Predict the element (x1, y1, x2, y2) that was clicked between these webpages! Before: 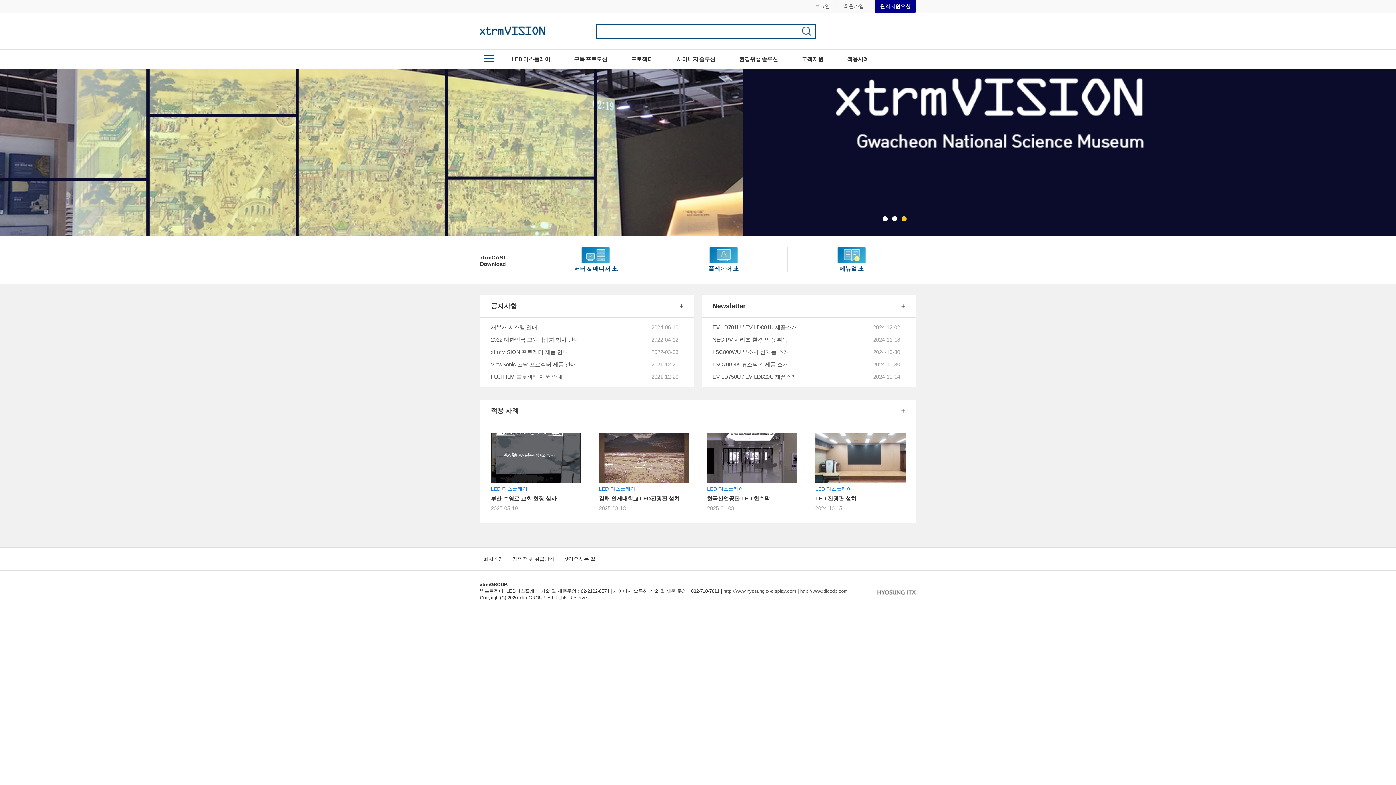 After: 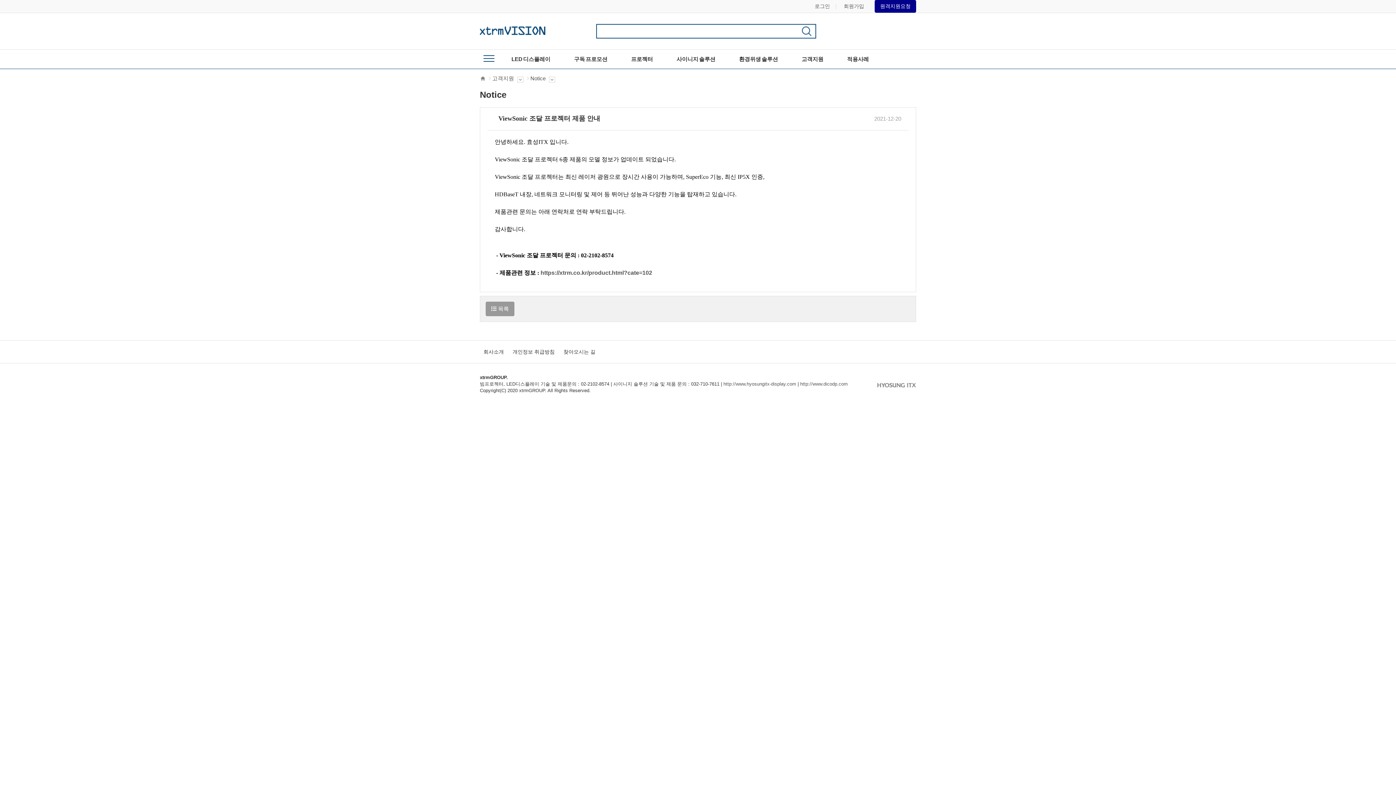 Action: label: ViewSonic 조달 프로젝터 제품 안내 bbox: (490, 360, 651, 368)